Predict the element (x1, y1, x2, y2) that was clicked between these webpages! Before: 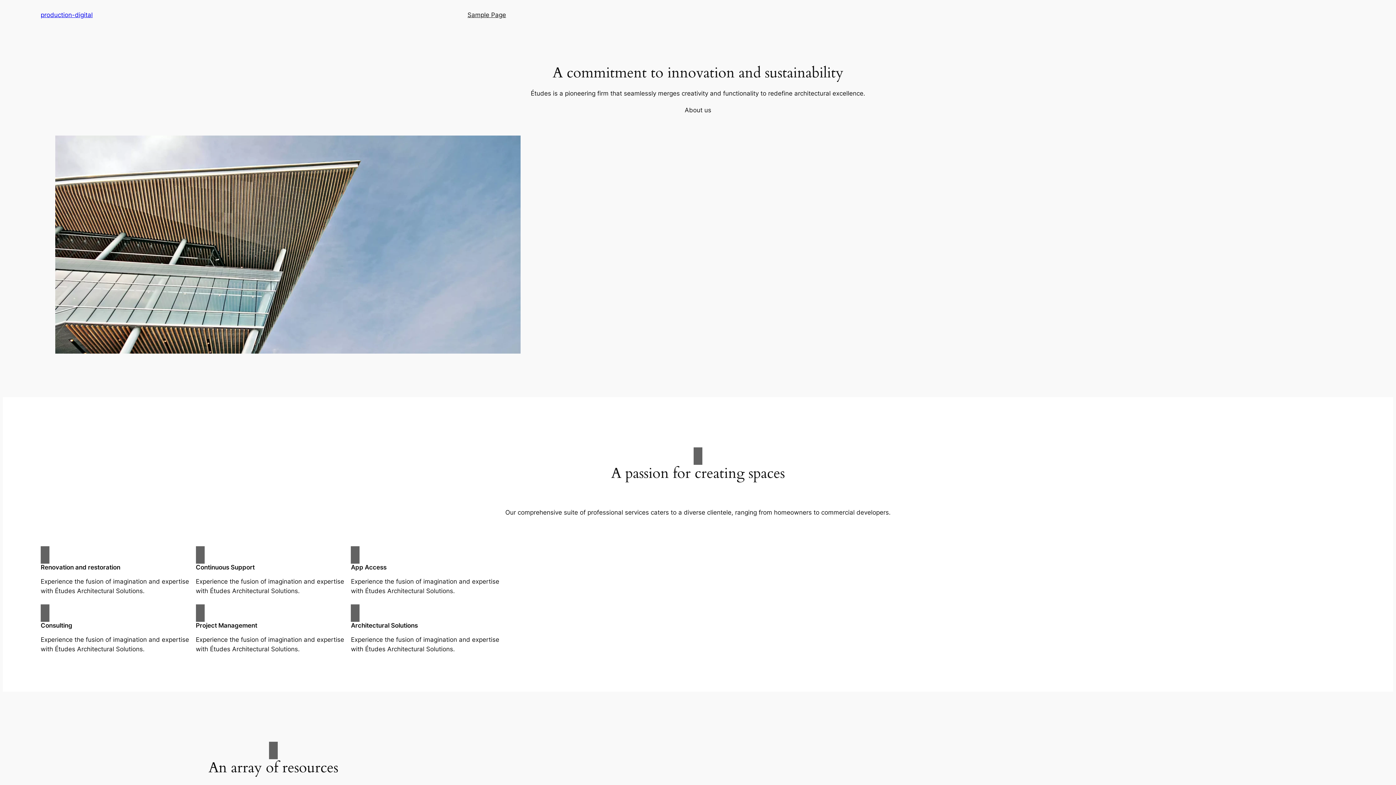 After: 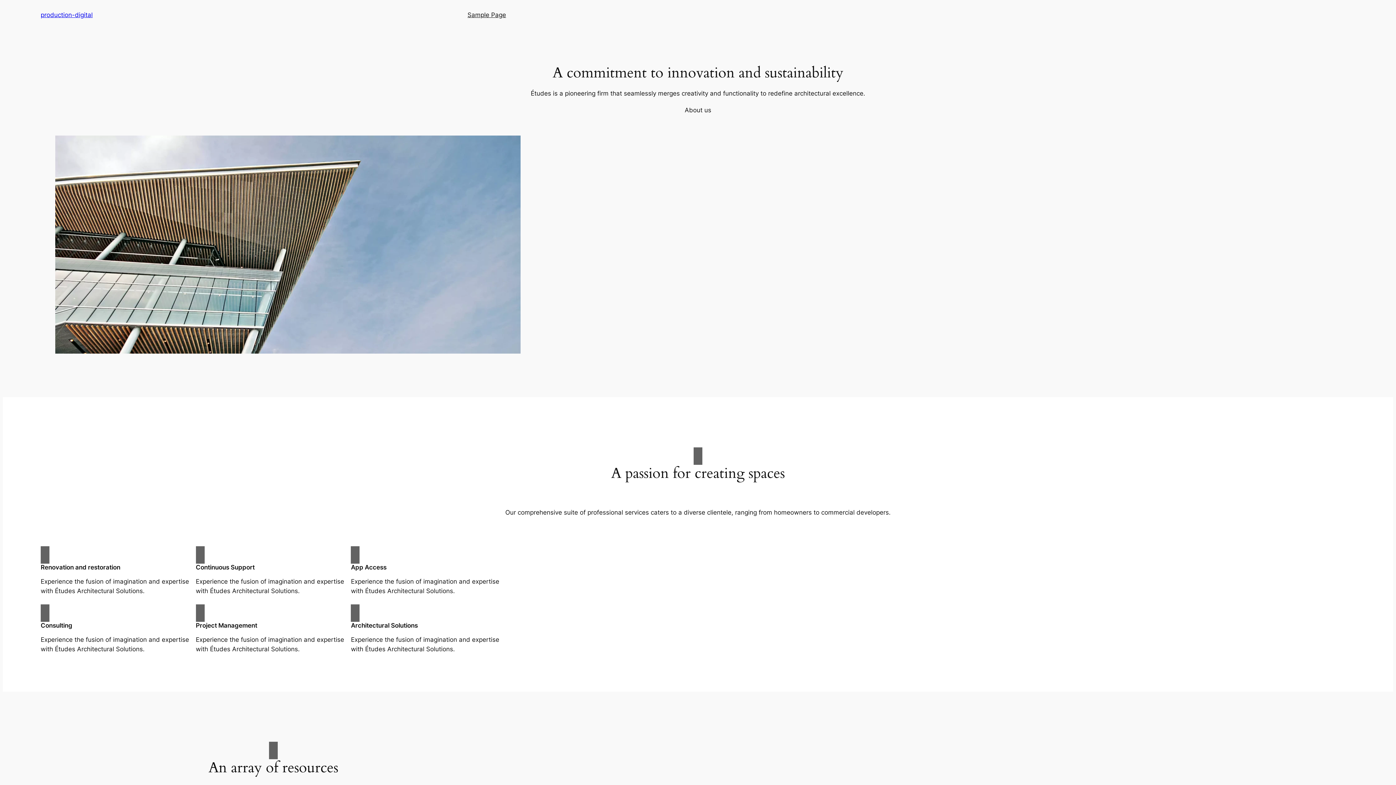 Action: bbox: (40, 11, 92, 18) label: production-digital